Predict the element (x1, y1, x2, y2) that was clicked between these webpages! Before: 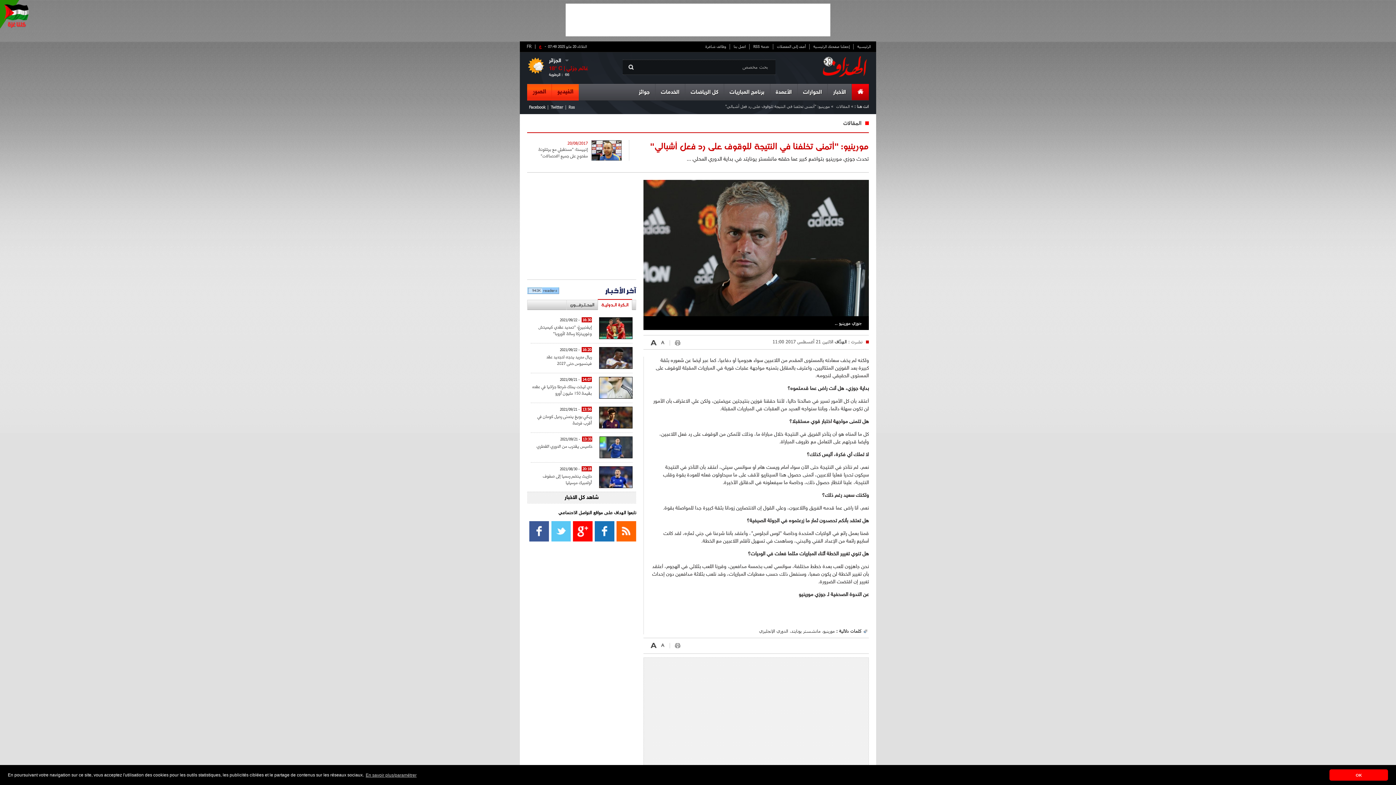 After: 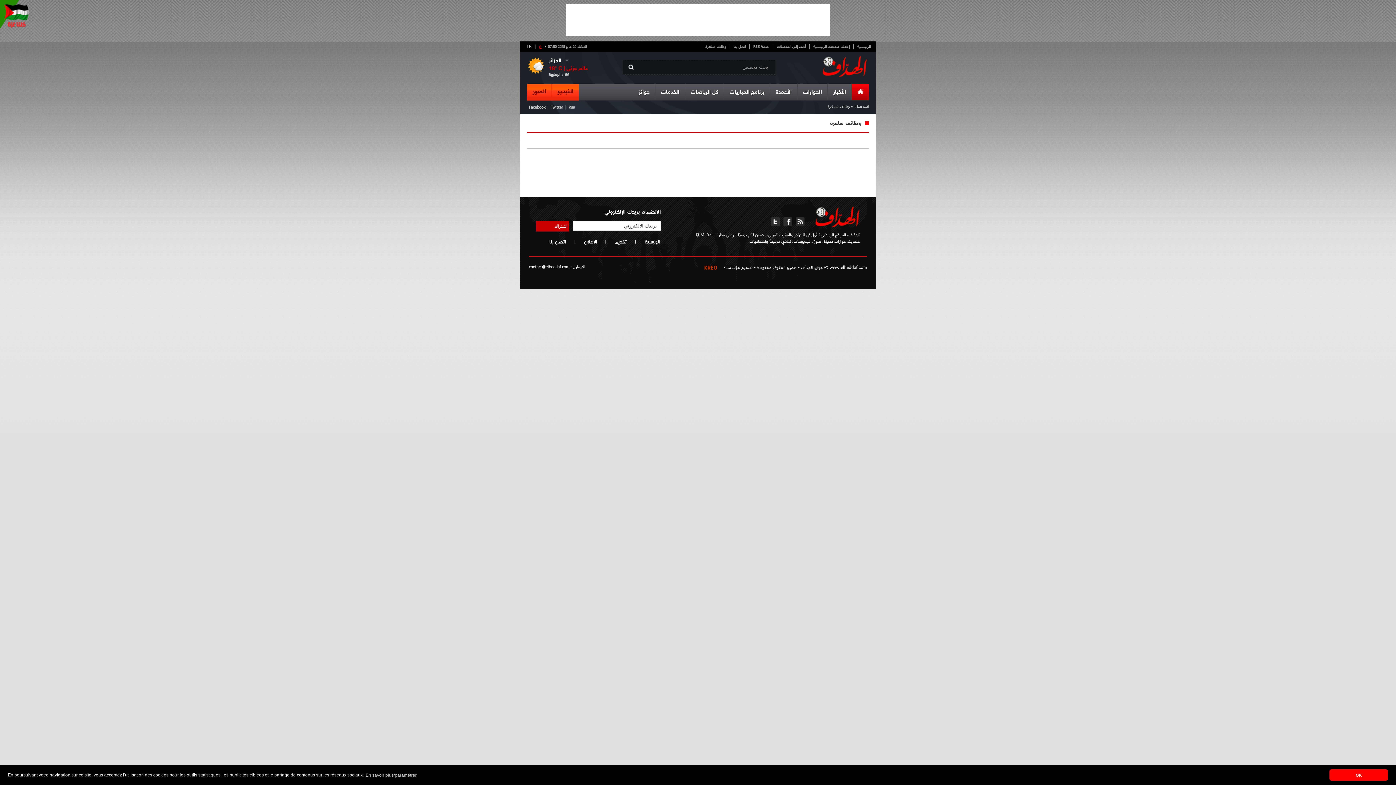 Action: label: وظائف شاغرة bbox: (705, 44, 726, 49)